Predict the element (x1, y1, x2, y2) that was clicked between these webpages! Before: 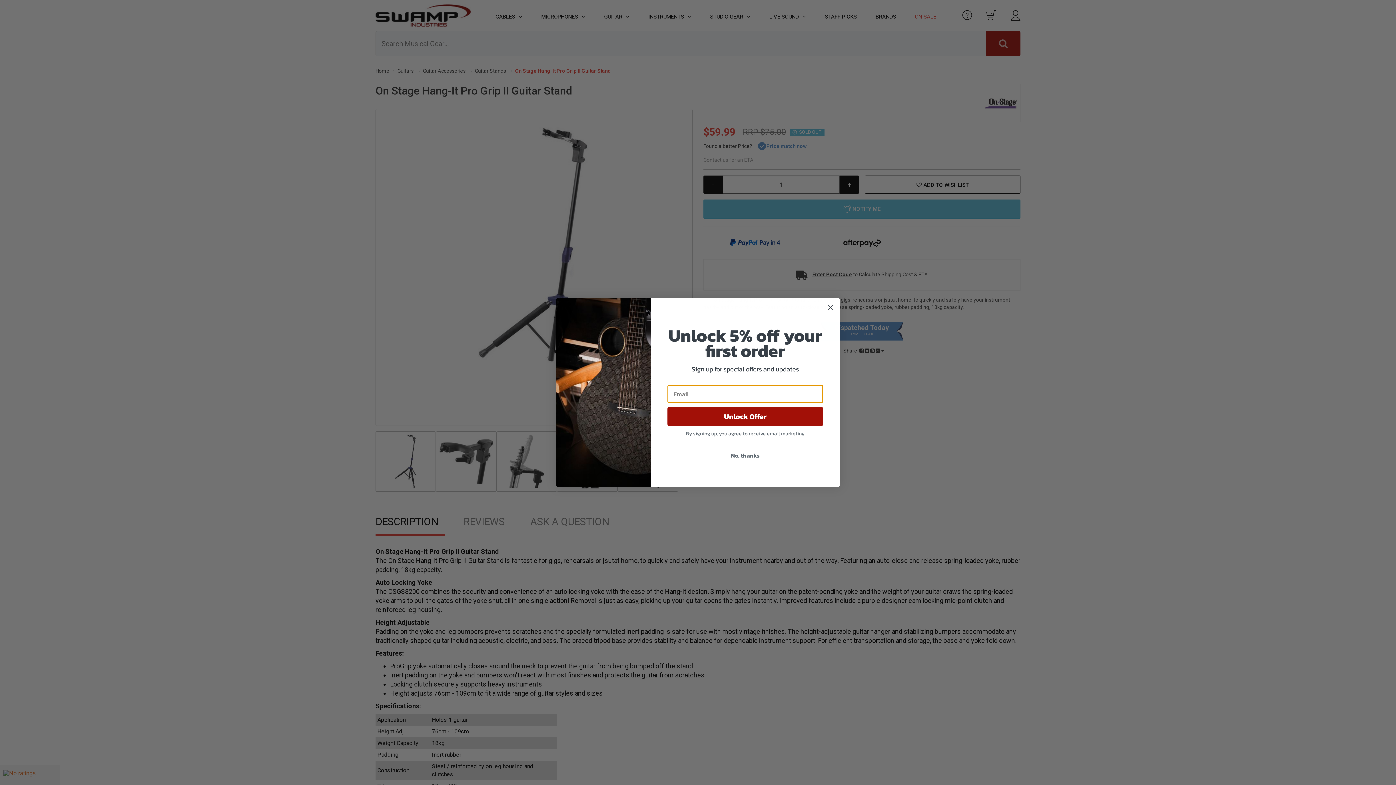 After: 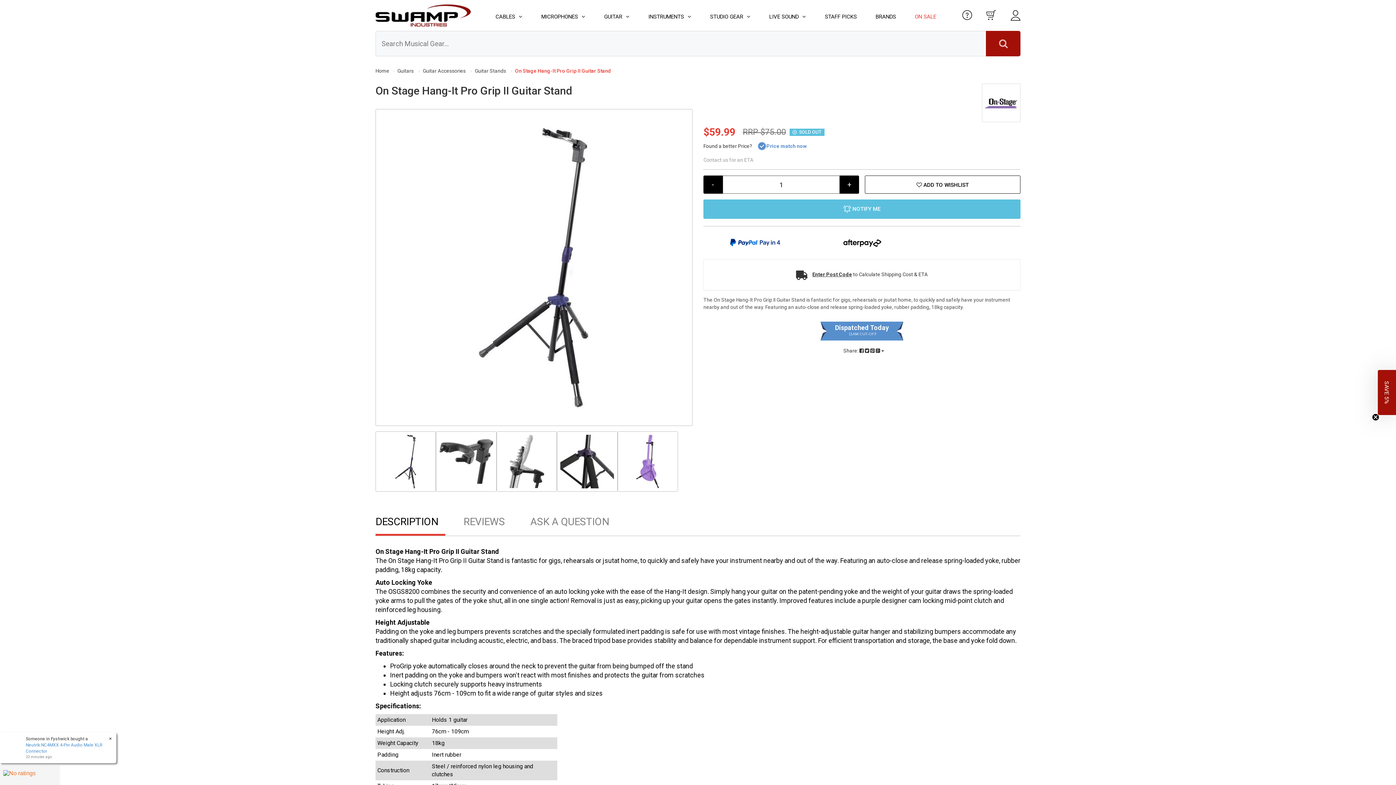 Action: bbox: (824, 301, 837, 313) label: Close dialog